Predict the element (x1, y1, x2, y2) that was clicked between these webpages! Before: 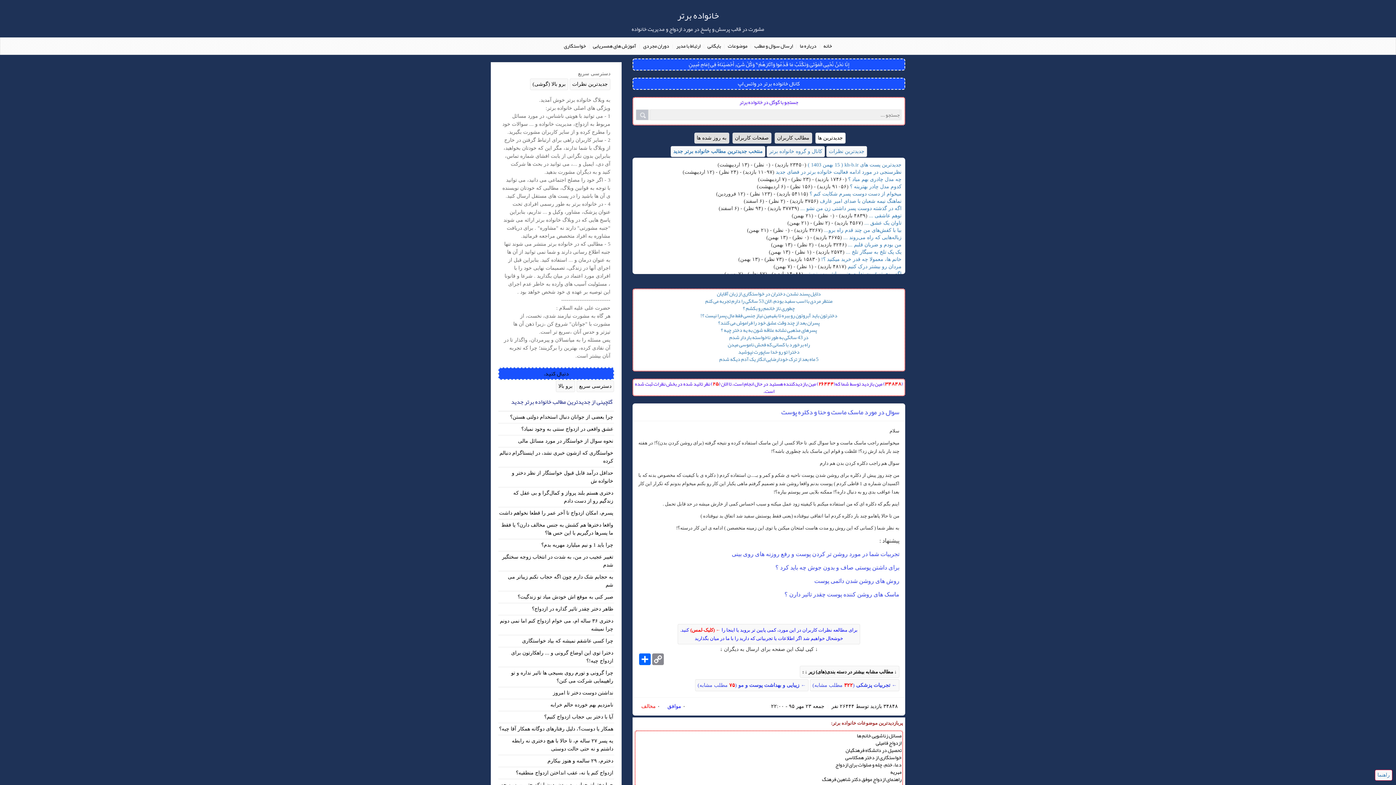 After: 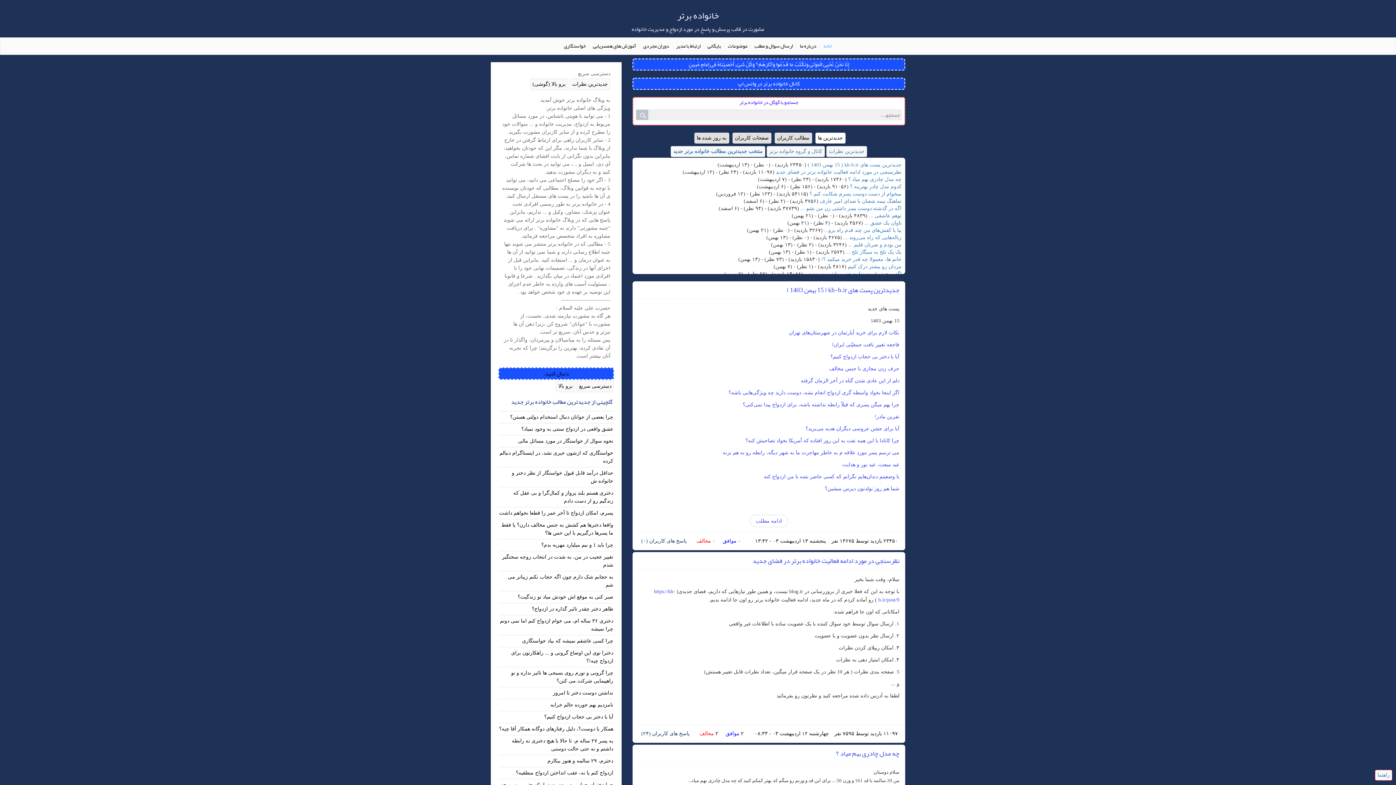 Action: label: خانه bbox: (821, 40, 834, 50)